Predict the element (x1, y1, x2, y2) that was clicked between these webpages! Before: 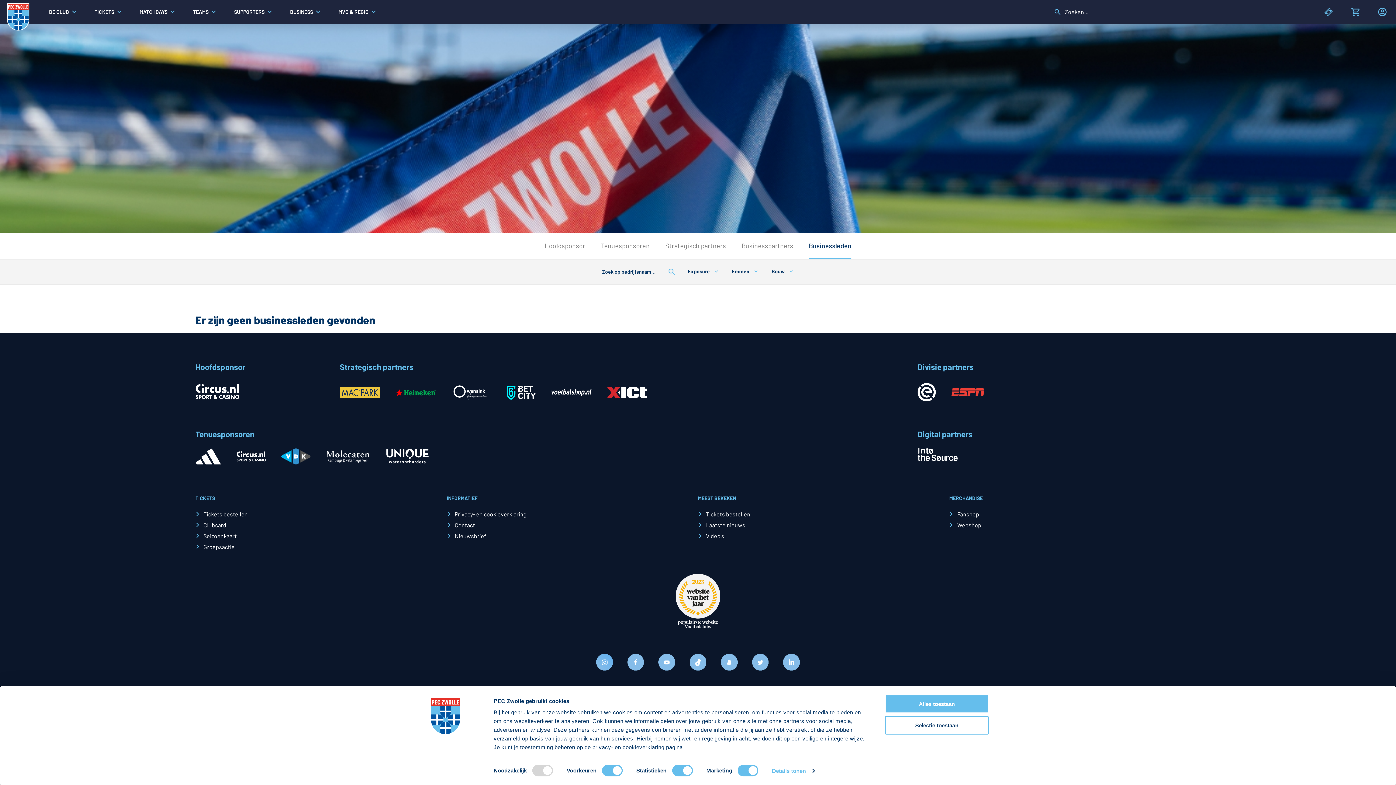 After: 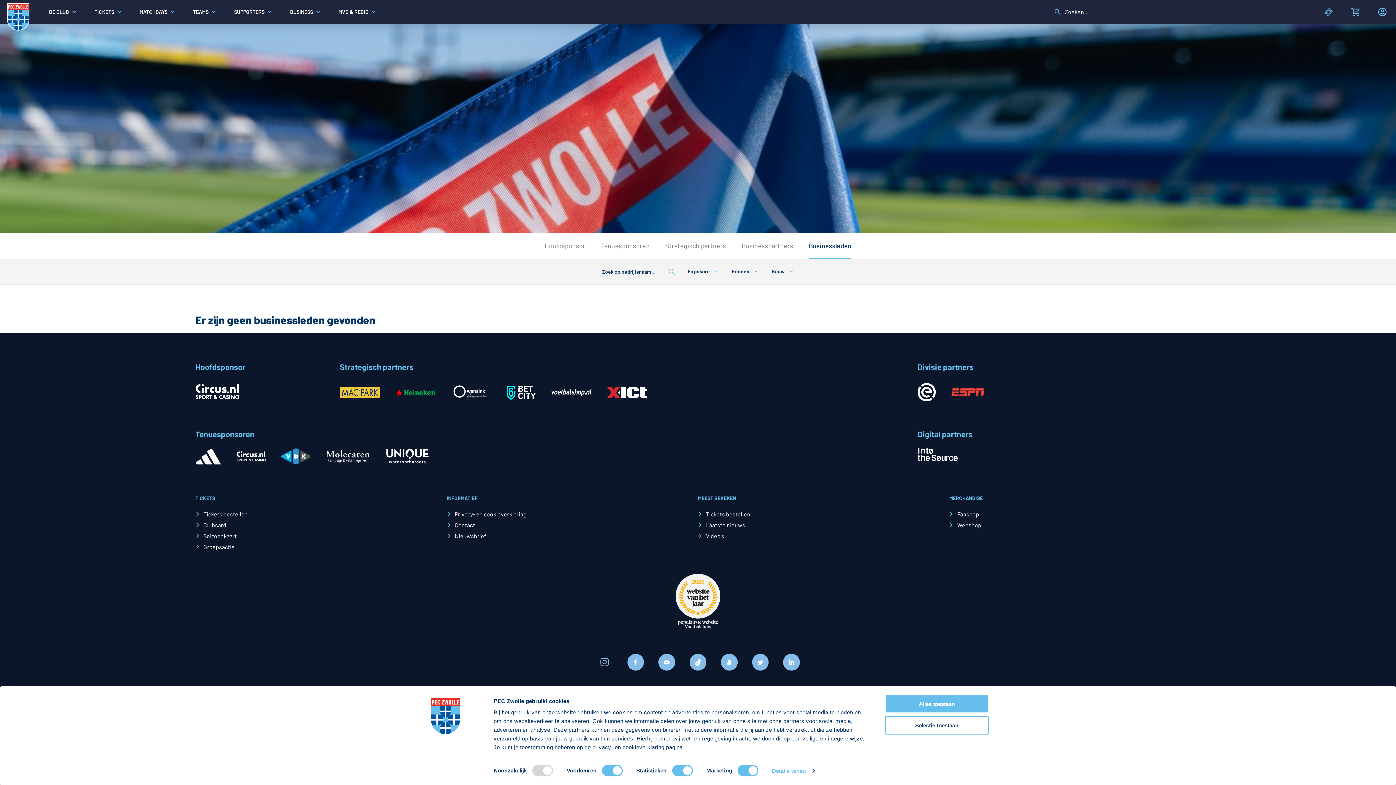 Action: bbox: (596, 654, 612, 670)